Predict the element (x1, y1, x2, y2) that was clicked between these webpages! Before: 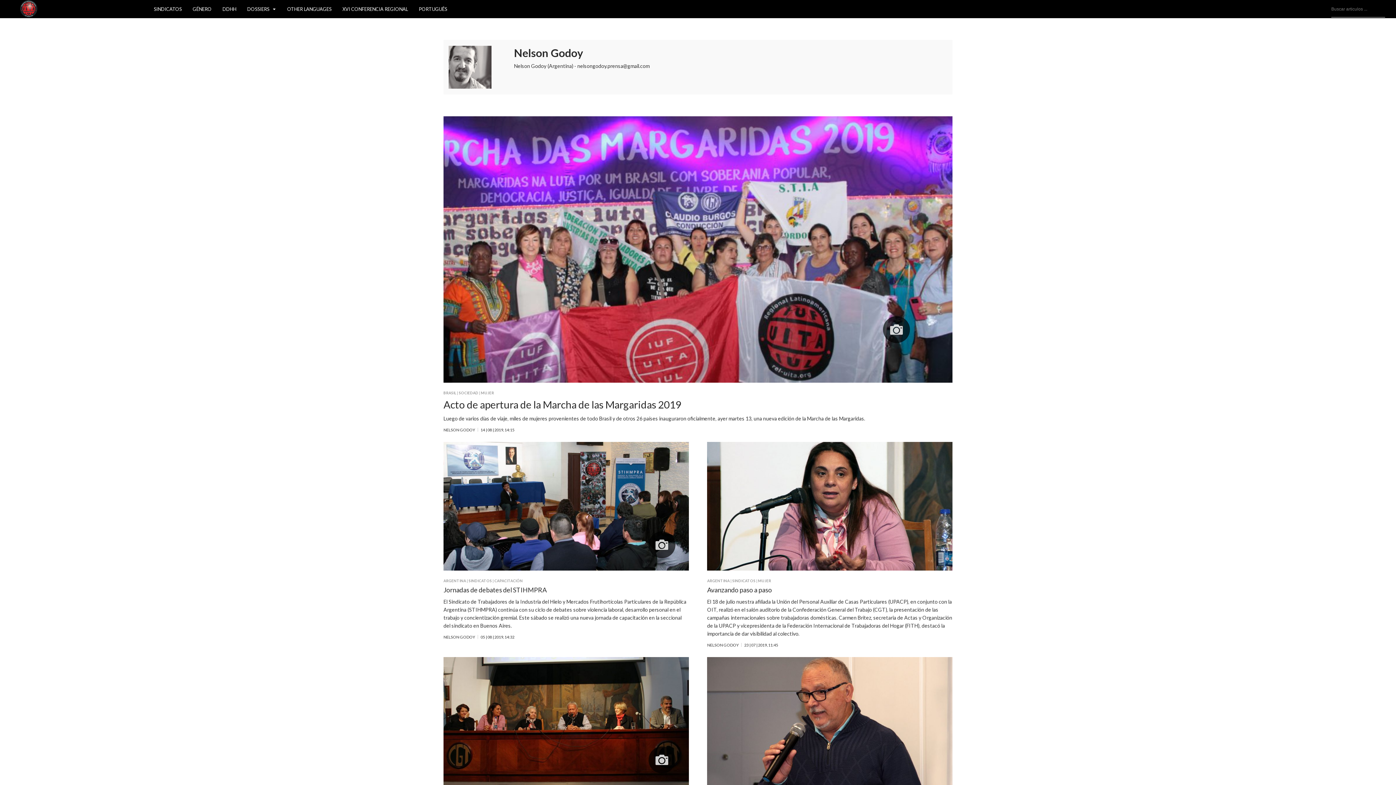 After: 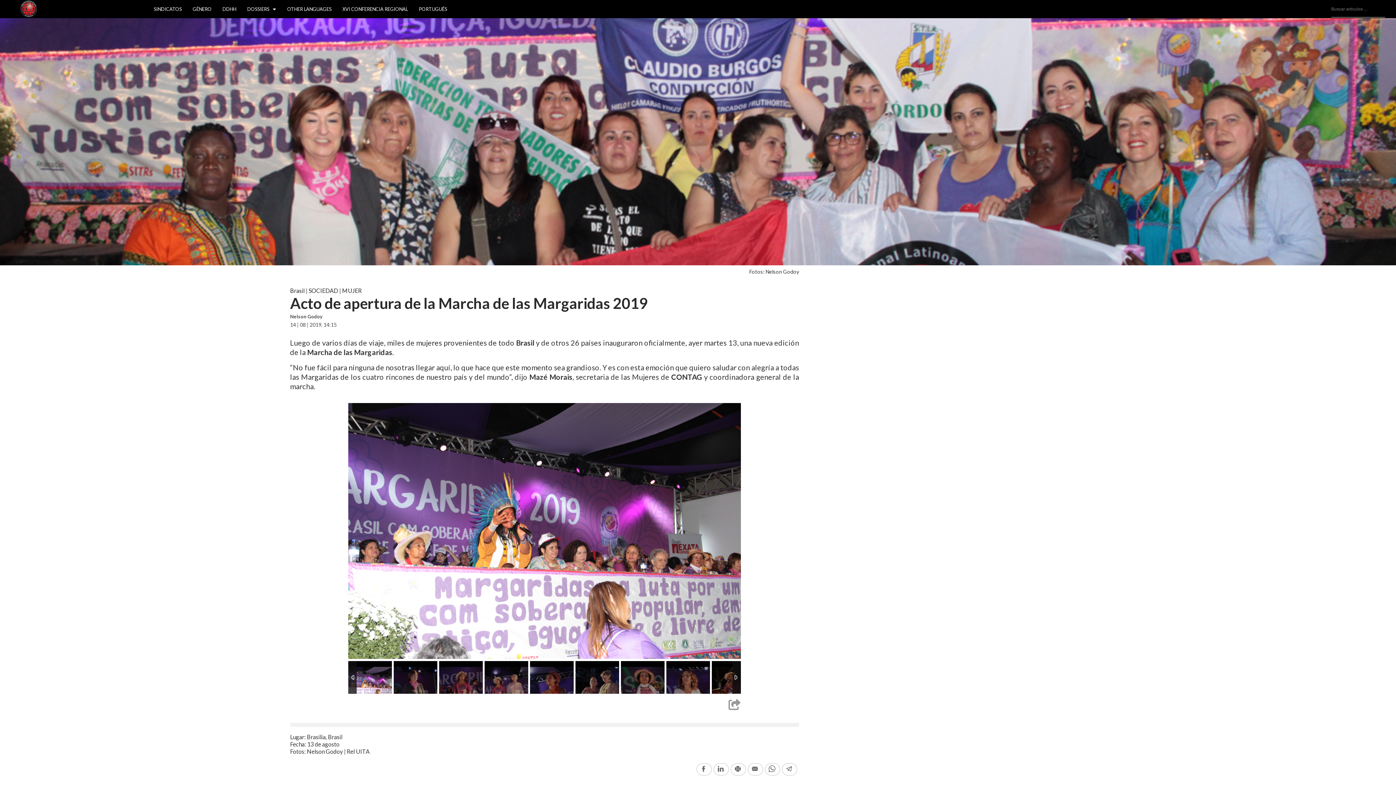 Action: bbox: (443, 116, 952, 383)